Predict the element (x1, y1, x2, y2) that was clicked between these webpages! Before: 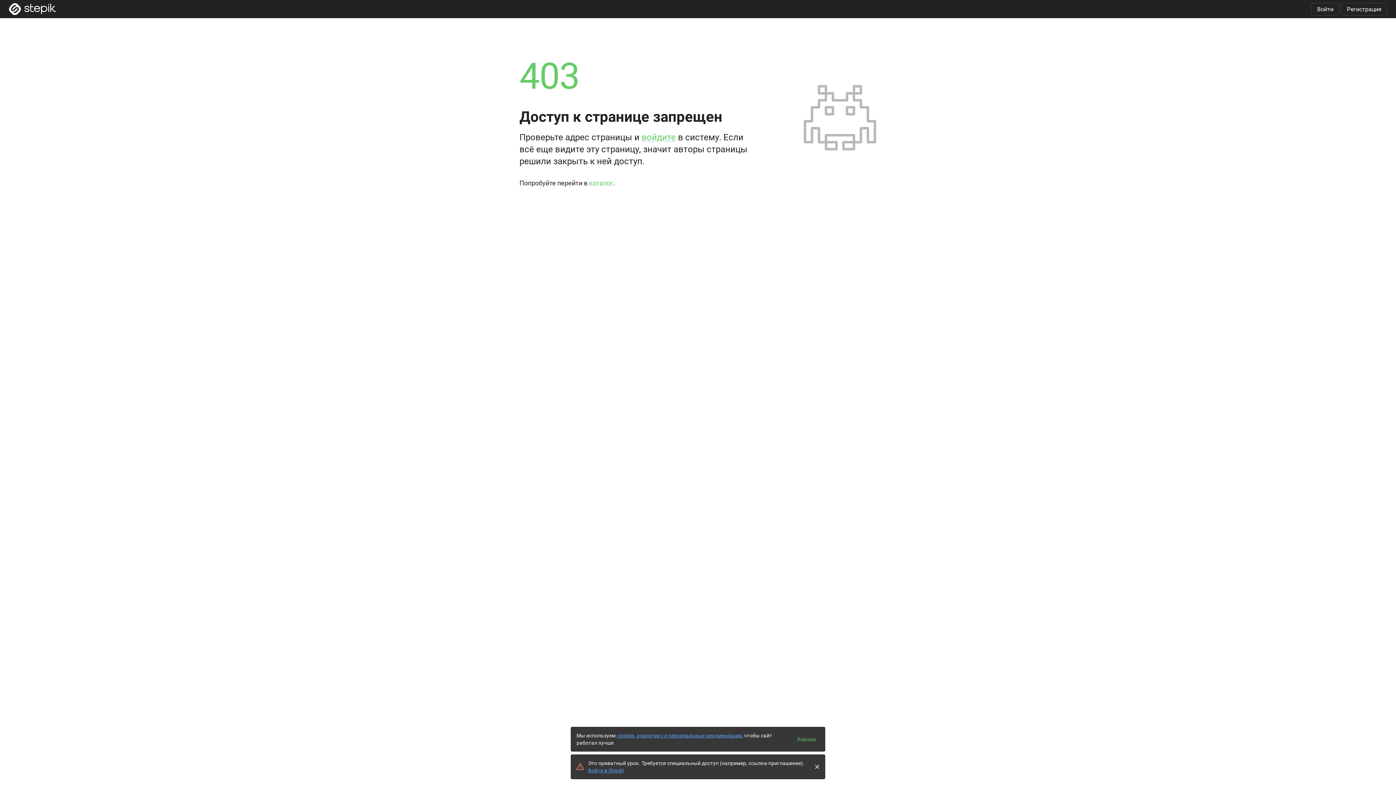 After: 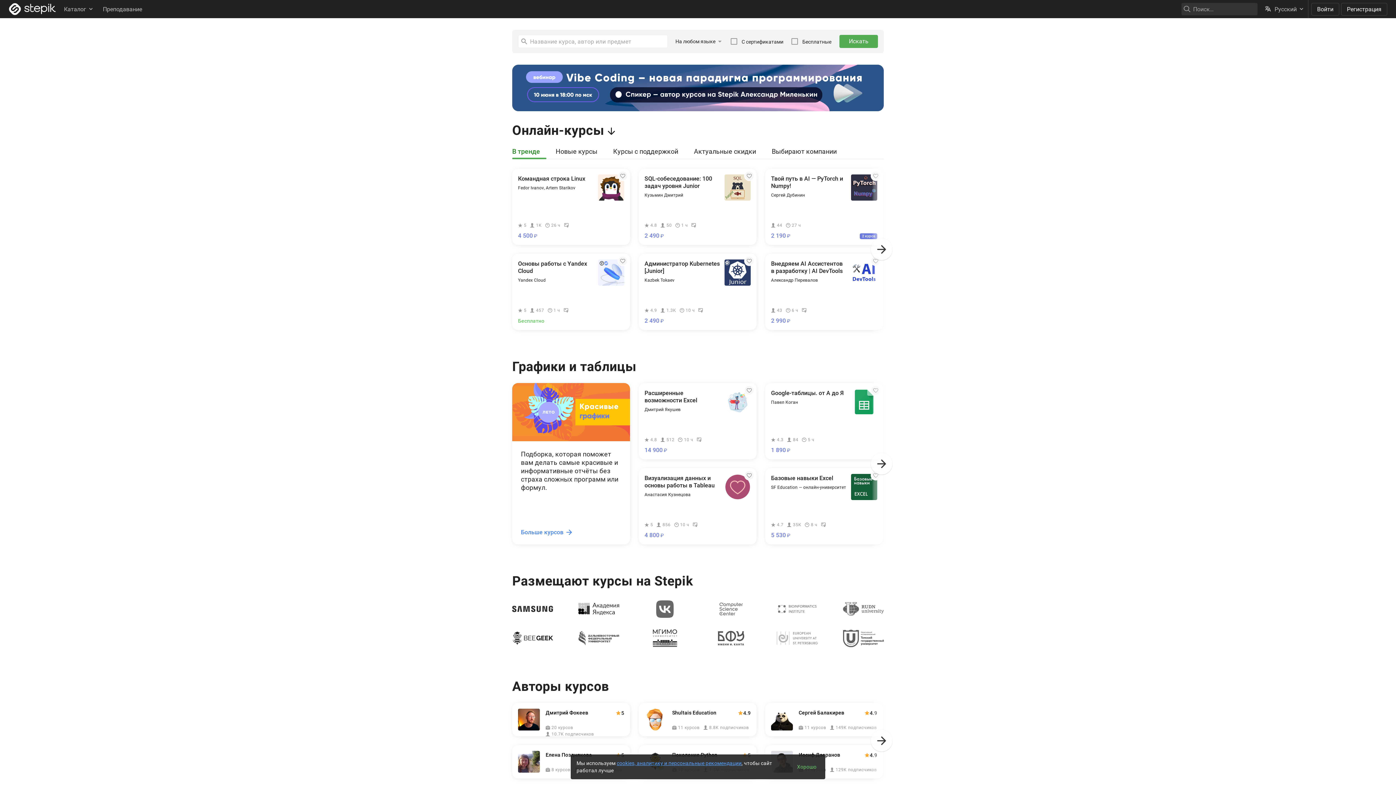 Action: bbox: (8, 1, 56, 16)